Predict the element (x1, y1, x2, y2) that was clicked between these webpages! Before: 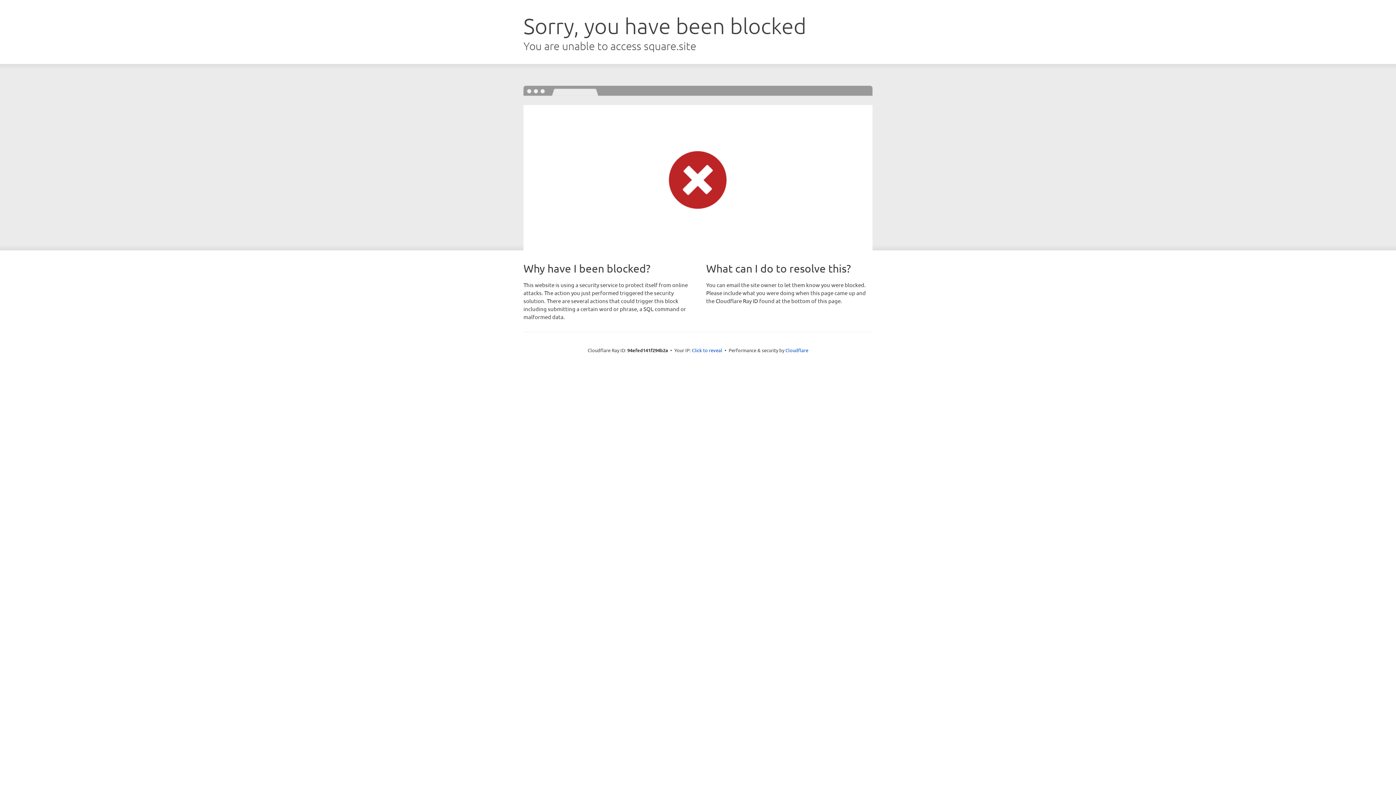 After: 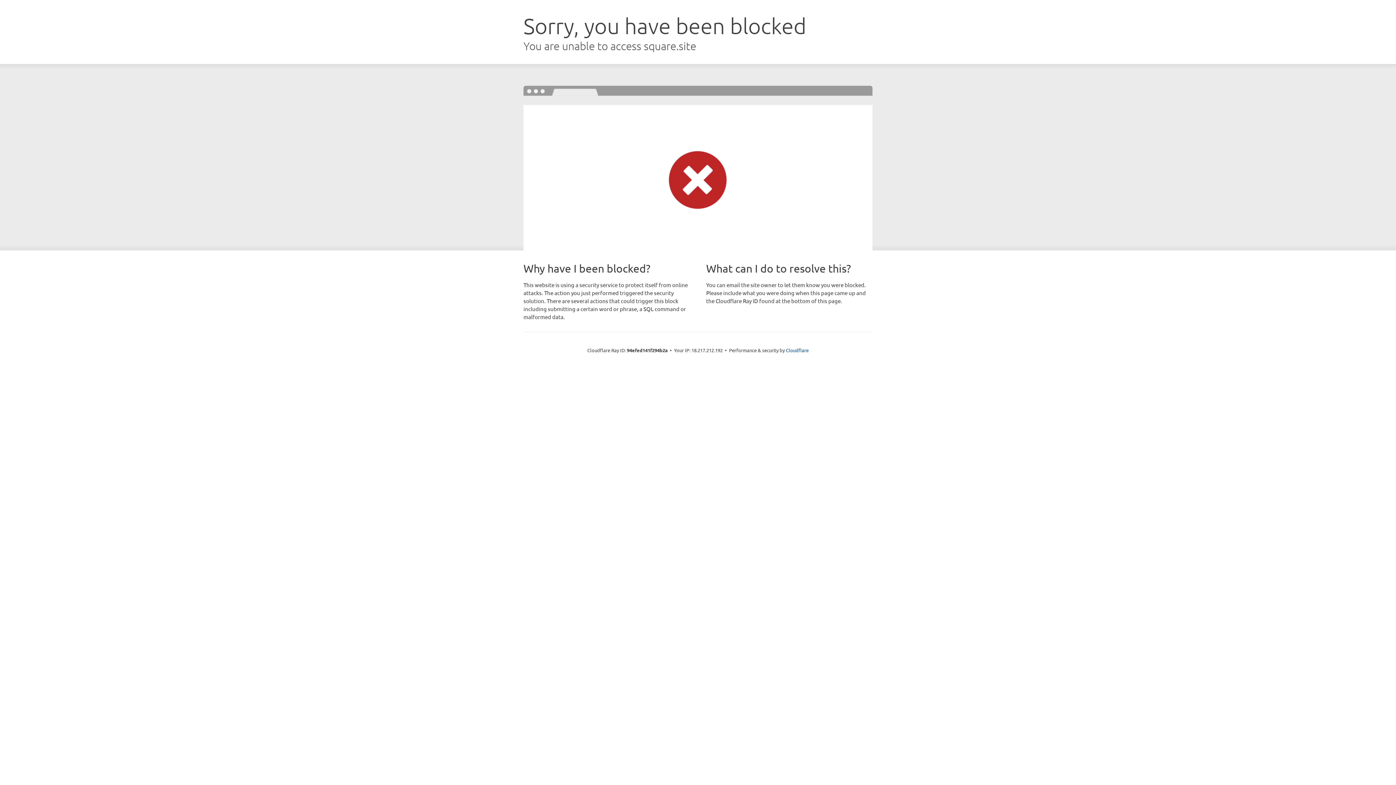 Action: bbox: (692, 346, 722, 353) label: Click to reveal